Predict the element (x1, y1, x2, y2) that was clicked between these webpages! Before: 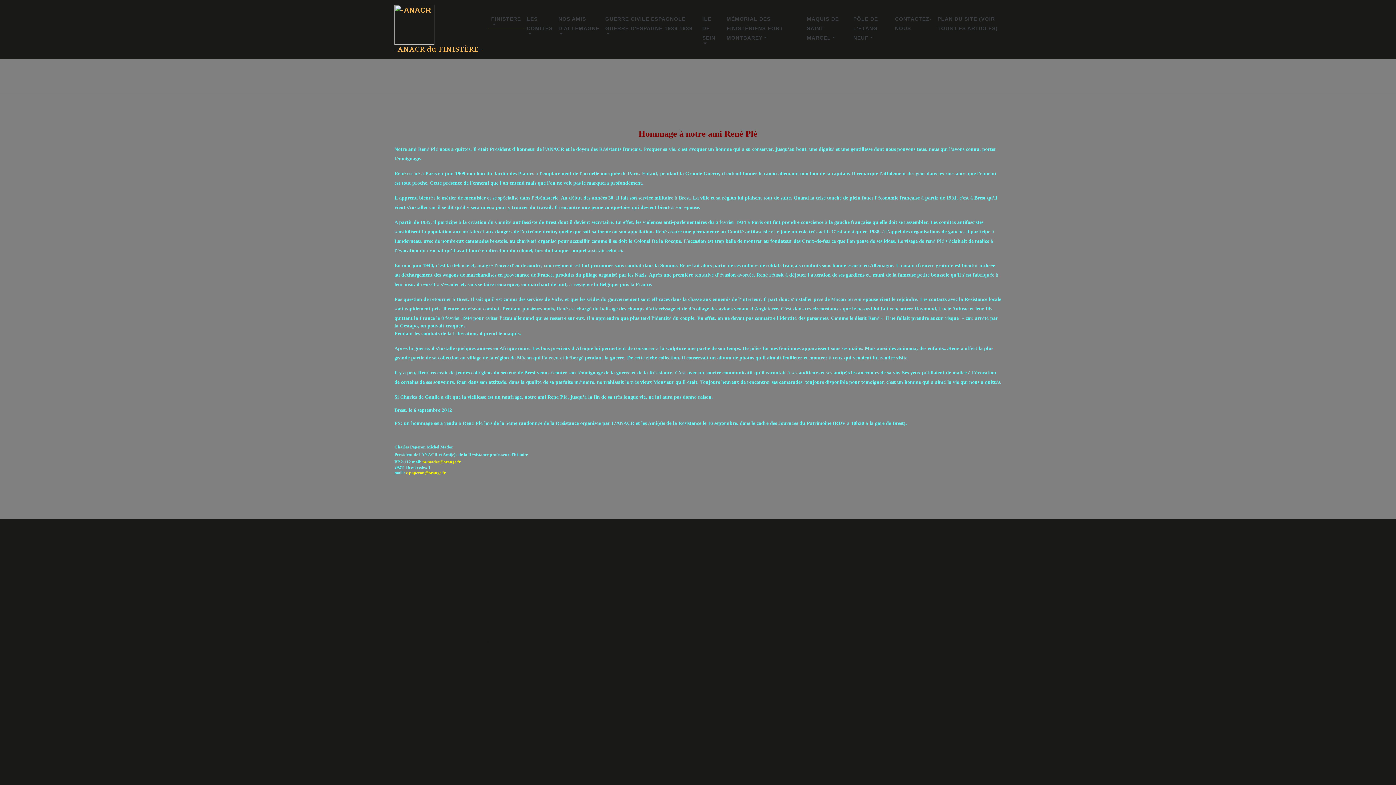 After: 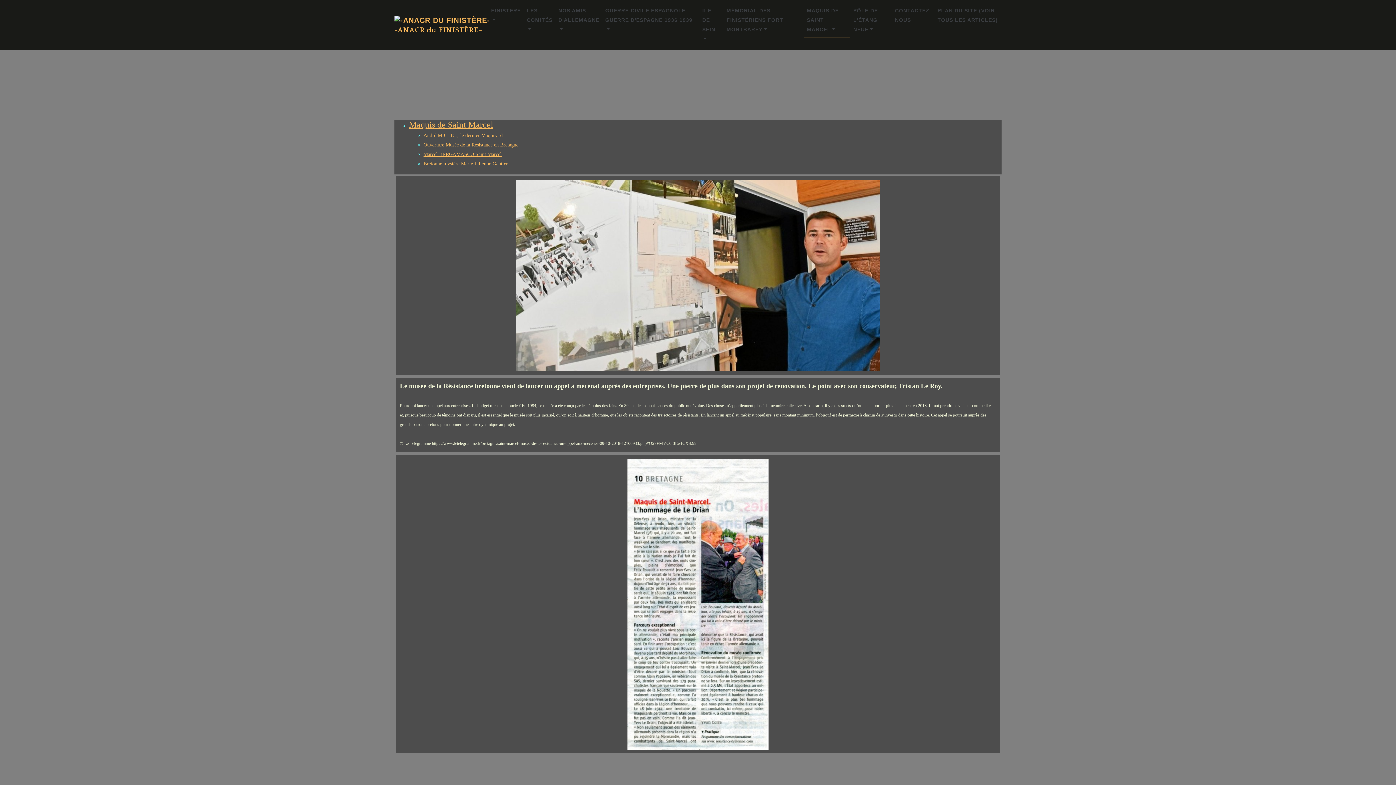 Action: label: MAQUIS DE SAINT MARCEL bbox: (804, 11, 850, 45)